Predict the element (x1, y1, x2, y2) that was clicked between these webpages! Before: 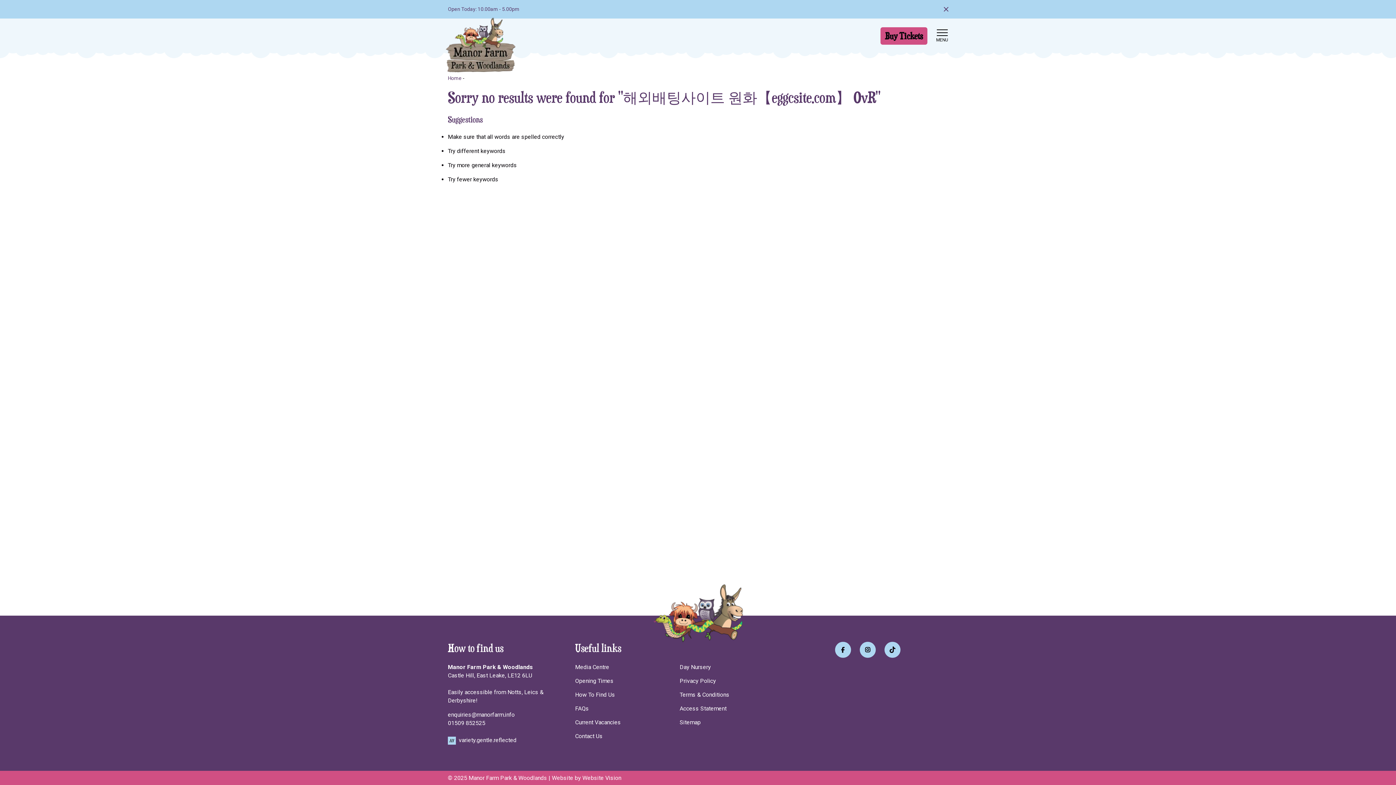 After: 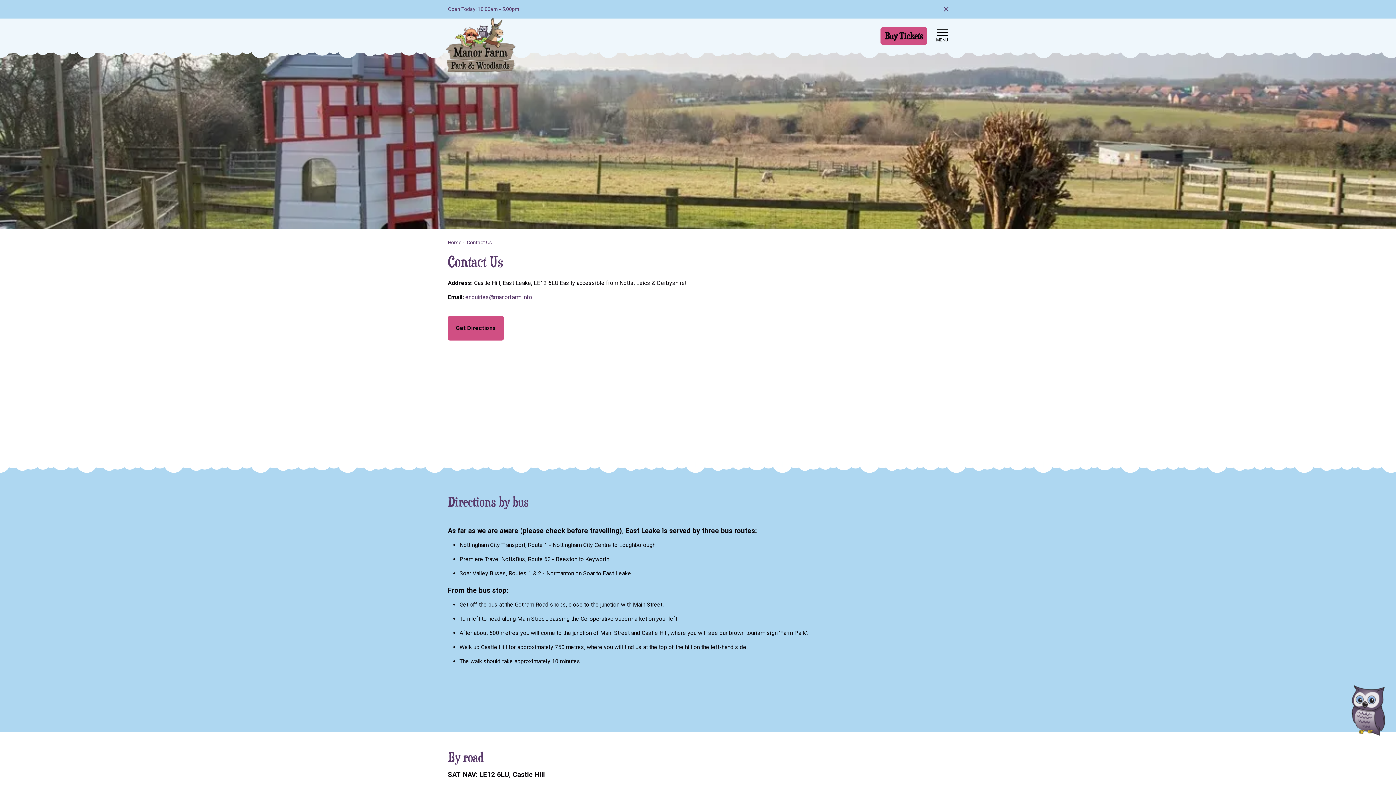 Action: label: How To Find Us bbox: (575, 690, 674, 699)